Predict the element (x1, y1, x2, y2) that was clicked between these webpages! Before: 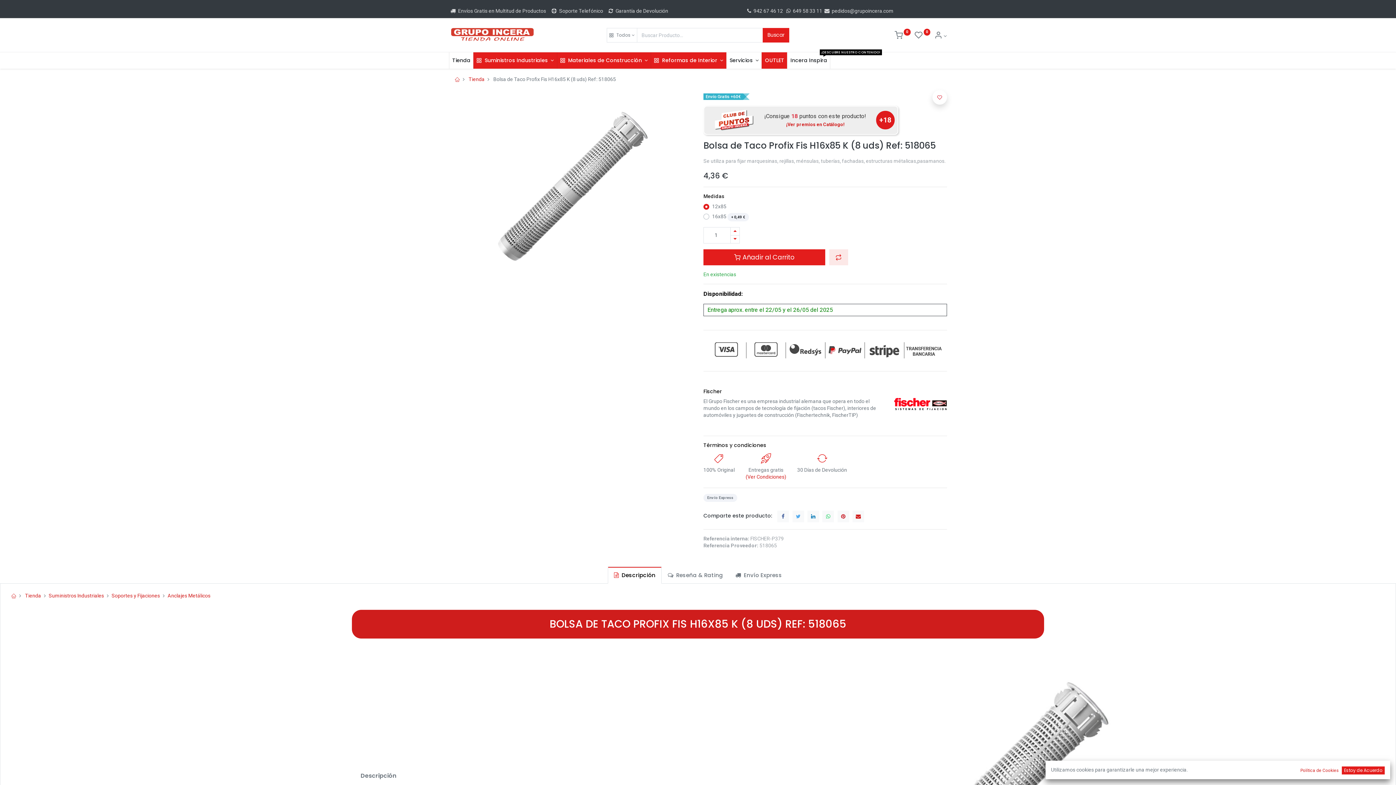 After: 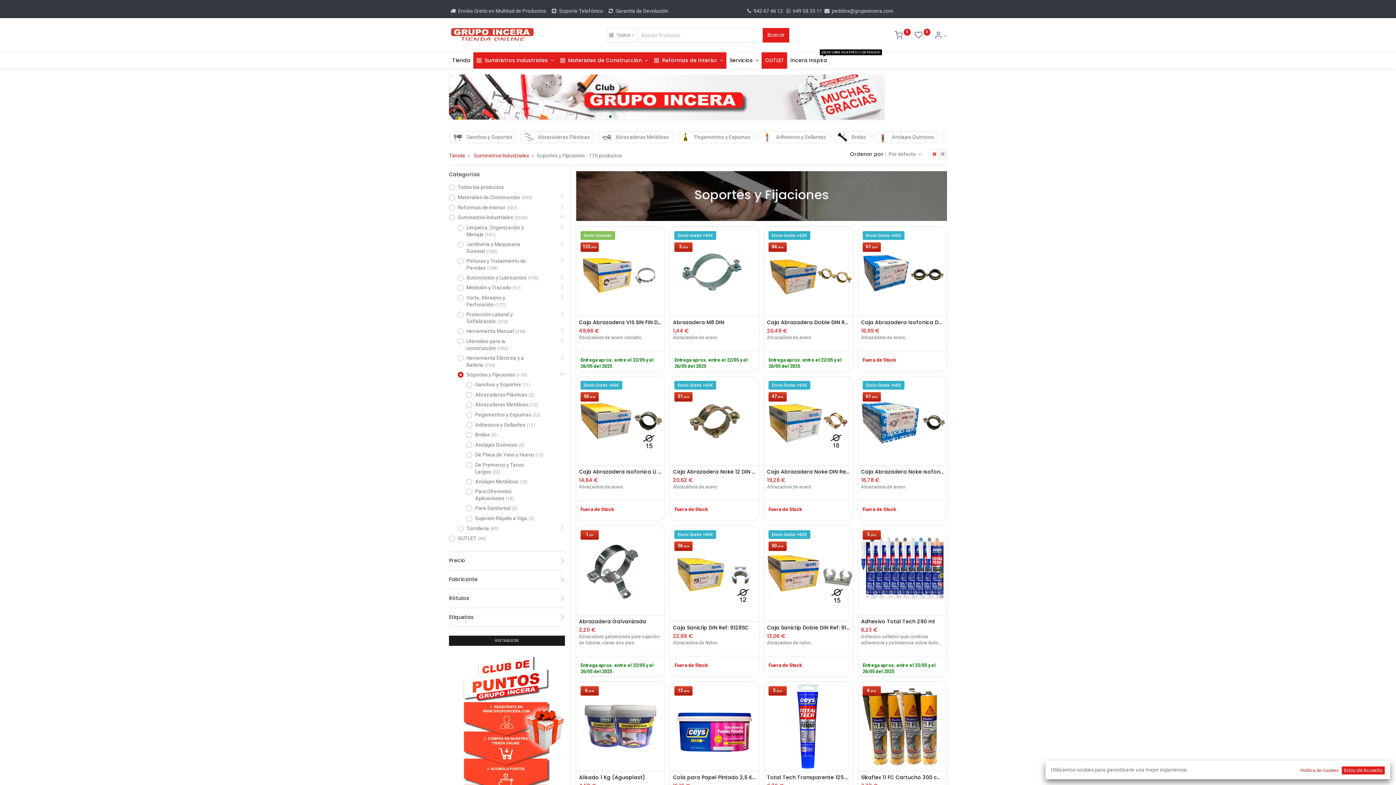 Action: label: Soportes y Fijaciones bbox: (111, 593, 160, 598)